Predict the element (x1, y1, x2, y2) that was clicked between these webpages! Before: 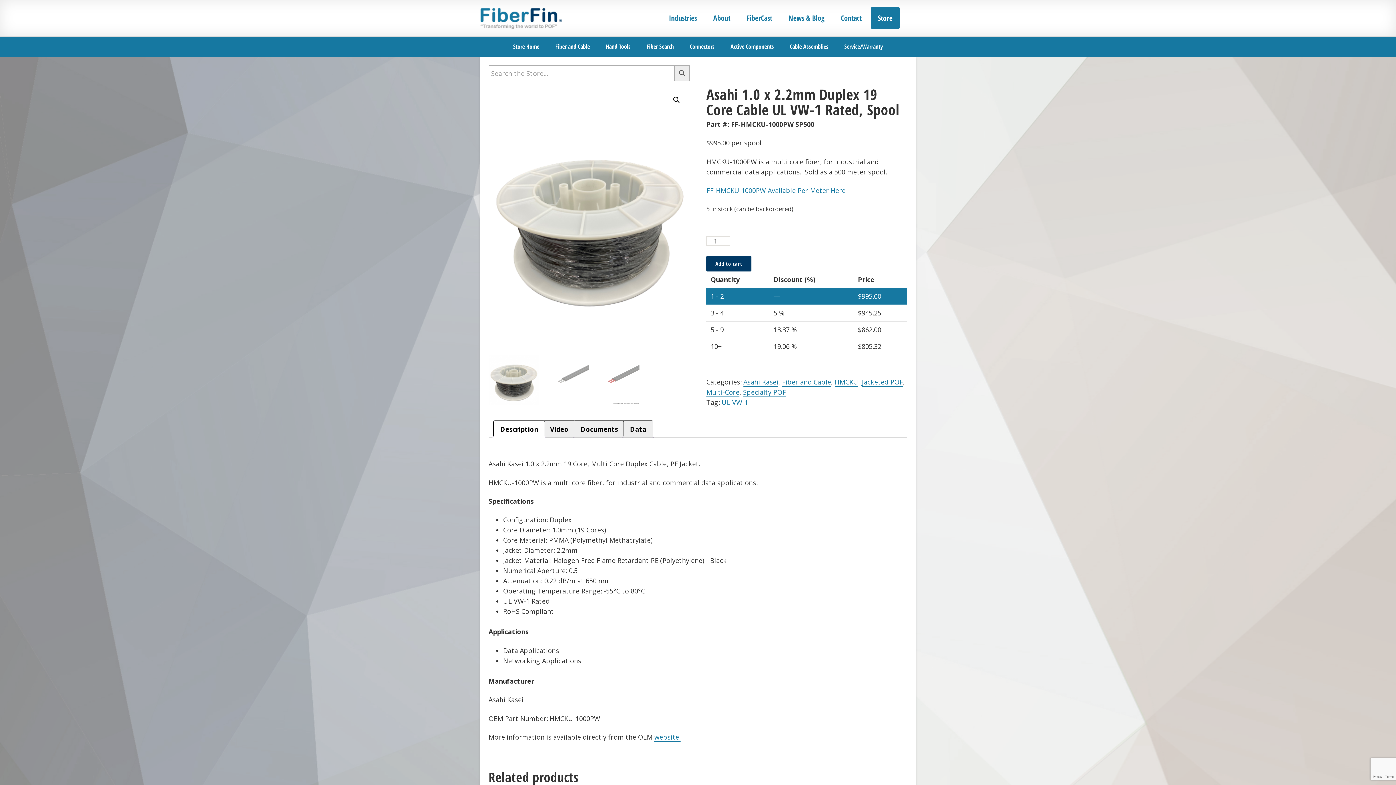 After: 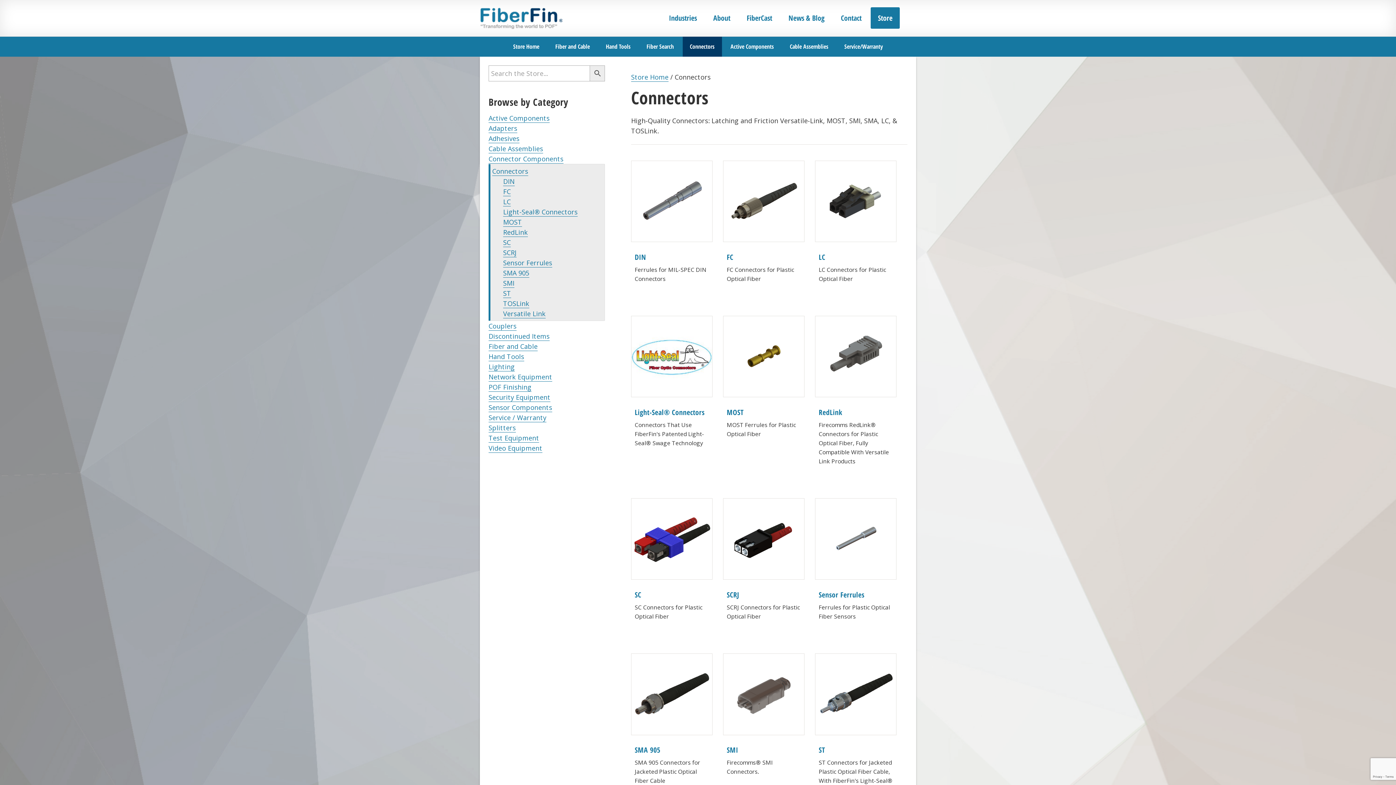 Action: bbox: (682, 36, 722, 56) label: Connectors